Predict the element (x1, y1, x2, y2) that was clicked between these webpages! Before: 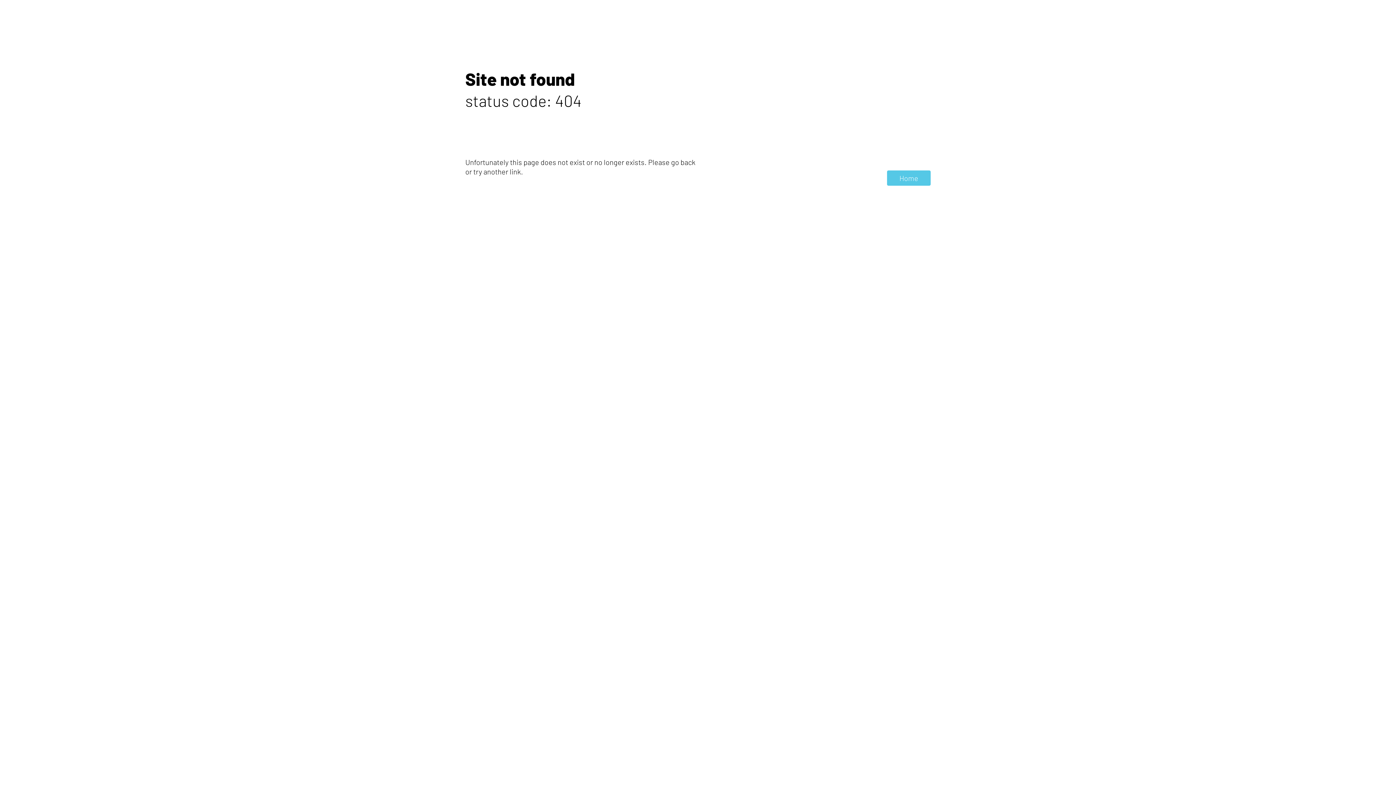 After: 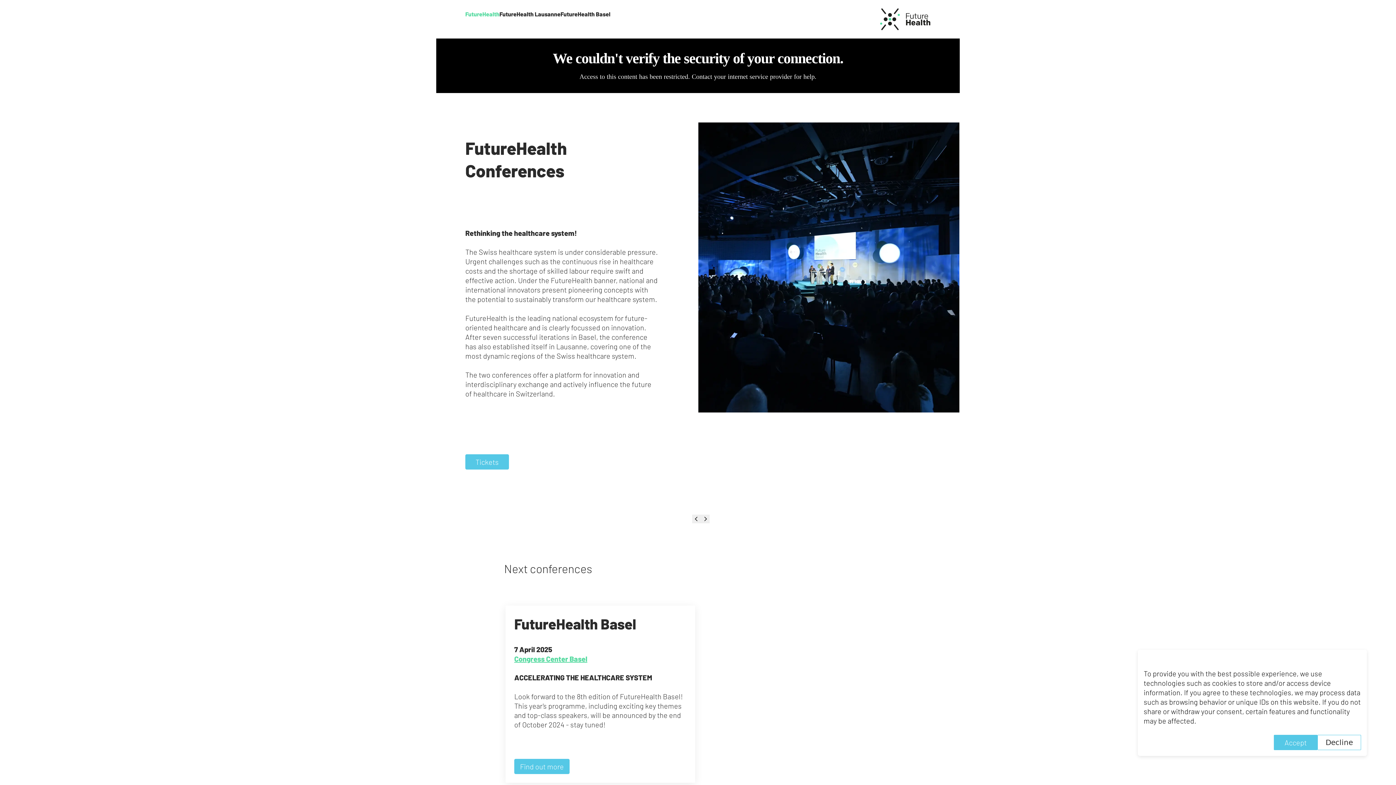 Action: label: Home bbox: (887, 170, 930, 185)